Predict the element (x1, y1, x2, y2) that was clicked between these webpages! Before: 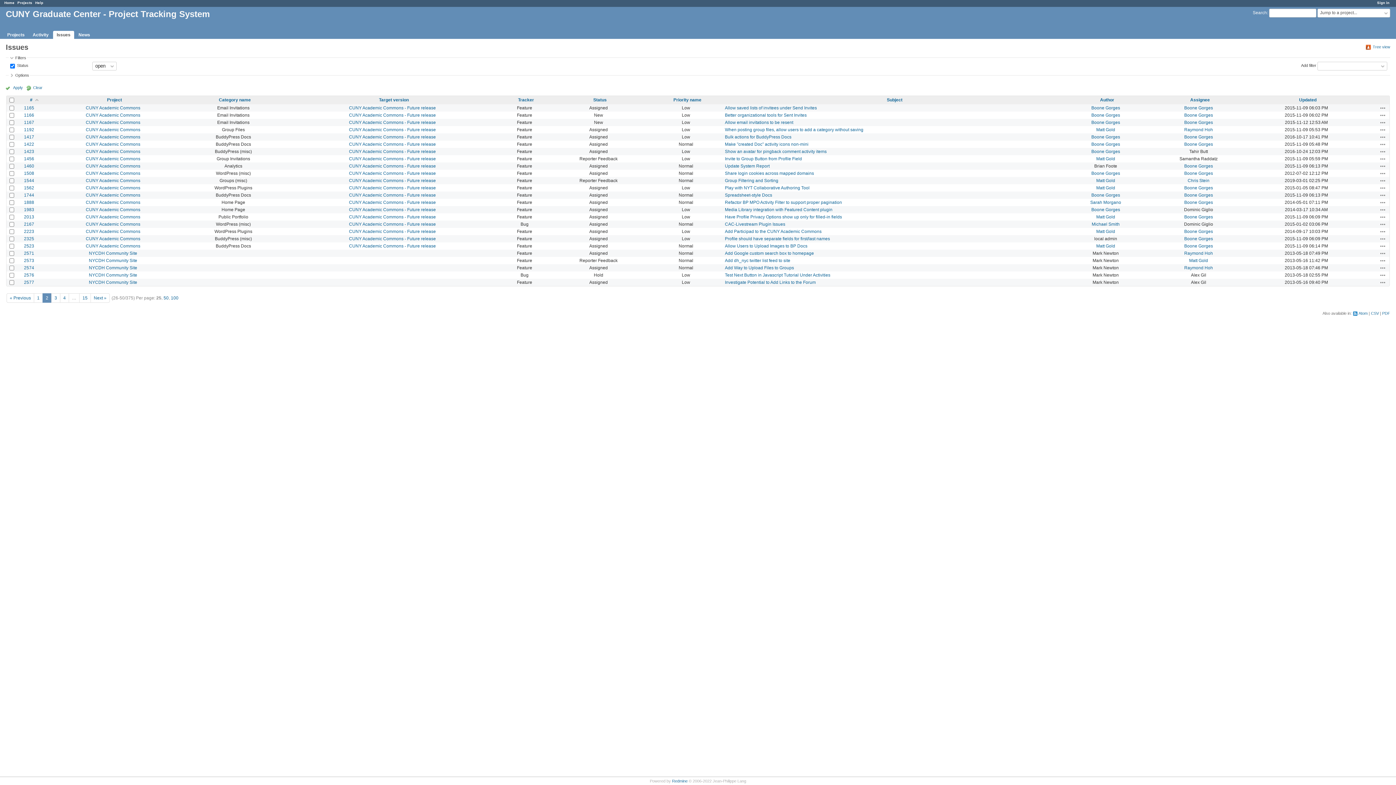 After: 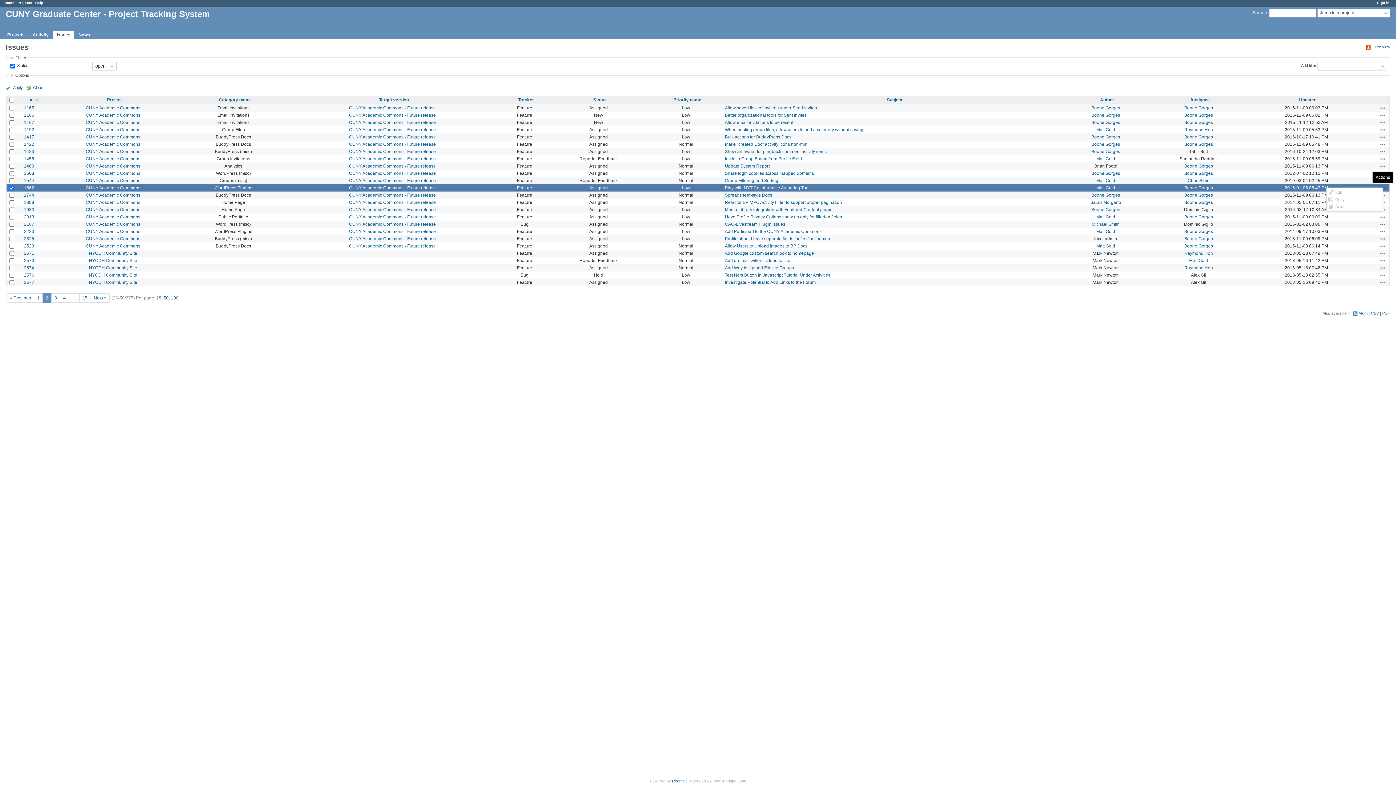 Action: label: Actions bbox: (1380, 185, 1386, 190)